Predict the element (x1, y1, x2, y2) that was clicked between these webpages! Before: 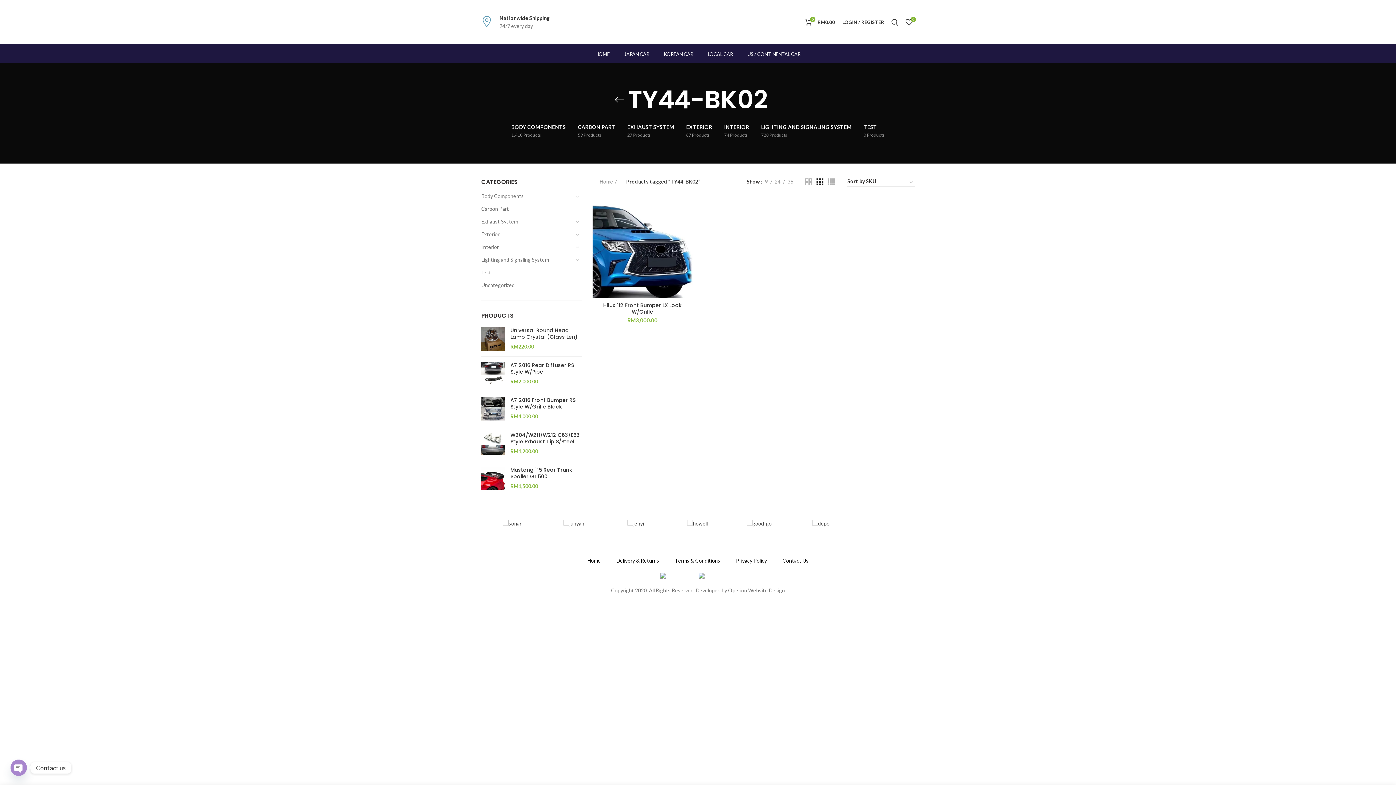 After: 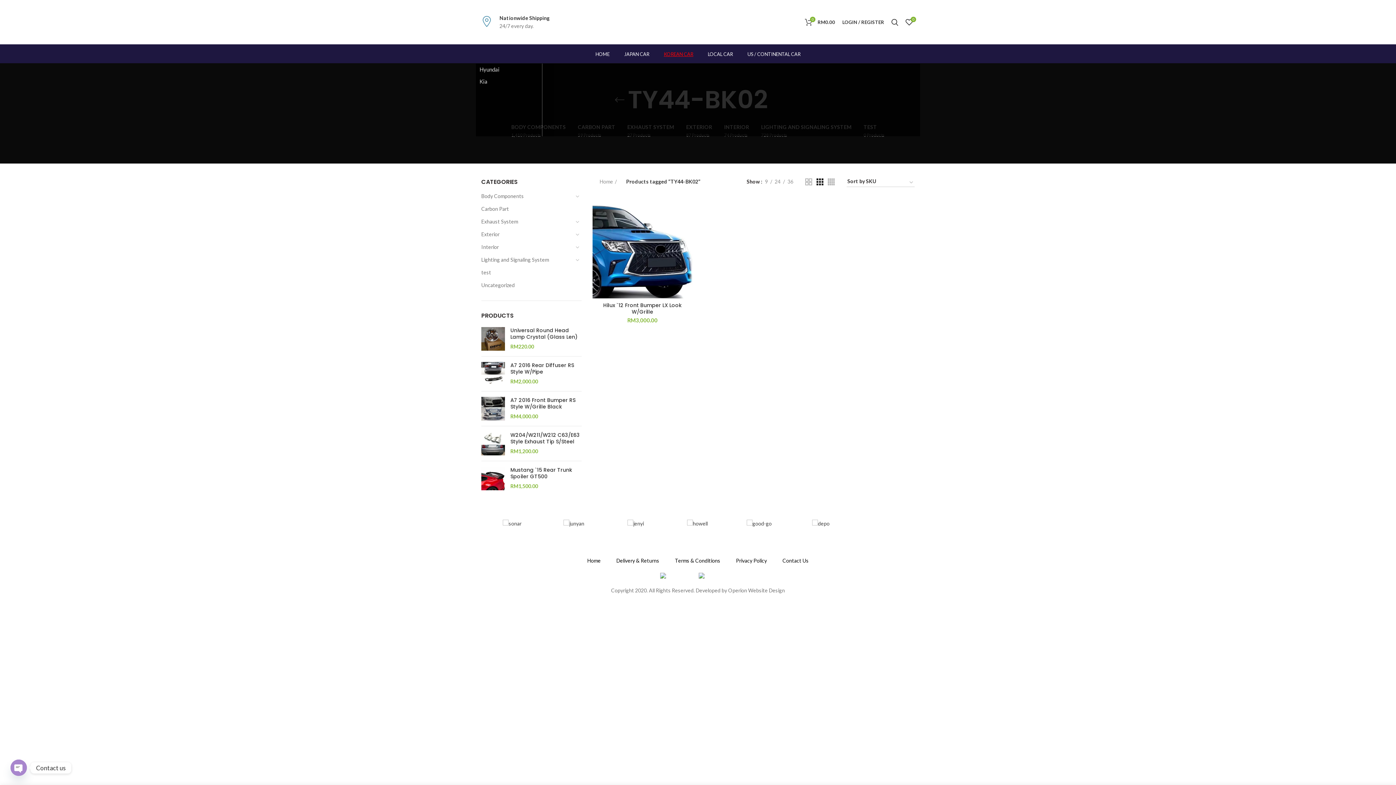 Action: bbox: (664, 51, 693, 56) label: KOREAN CAR